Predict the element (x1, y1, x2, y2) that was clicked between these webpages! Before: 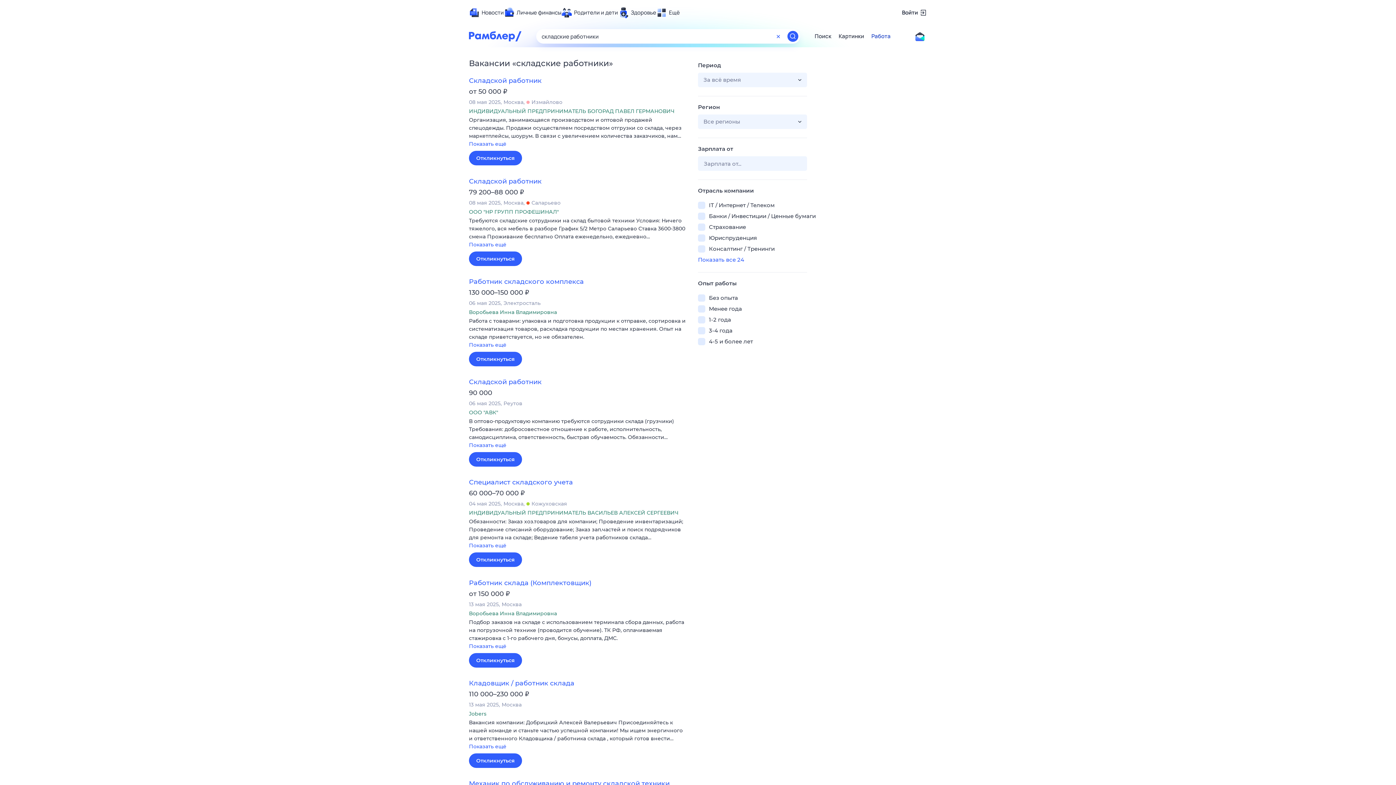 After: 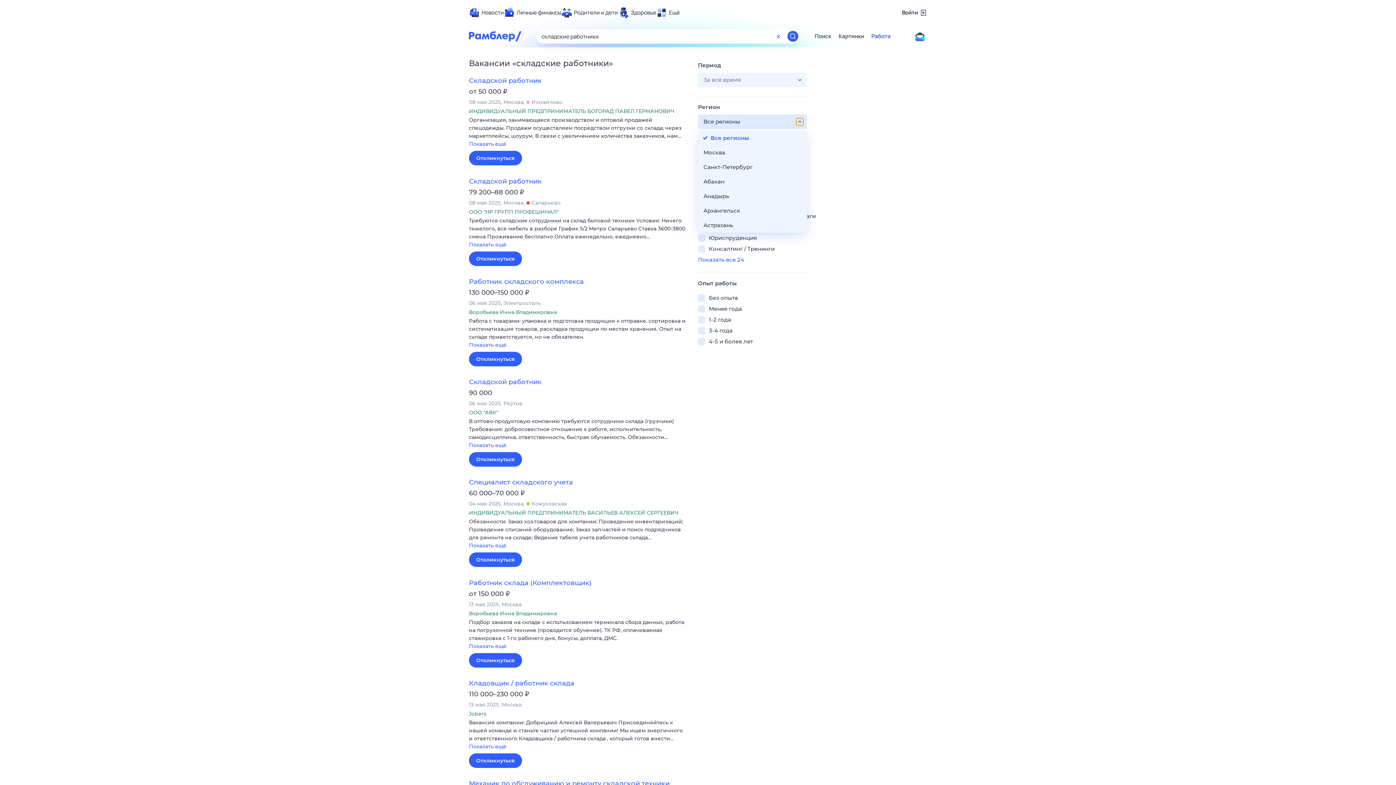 Action: bbox: (796, 118, 803, 125)